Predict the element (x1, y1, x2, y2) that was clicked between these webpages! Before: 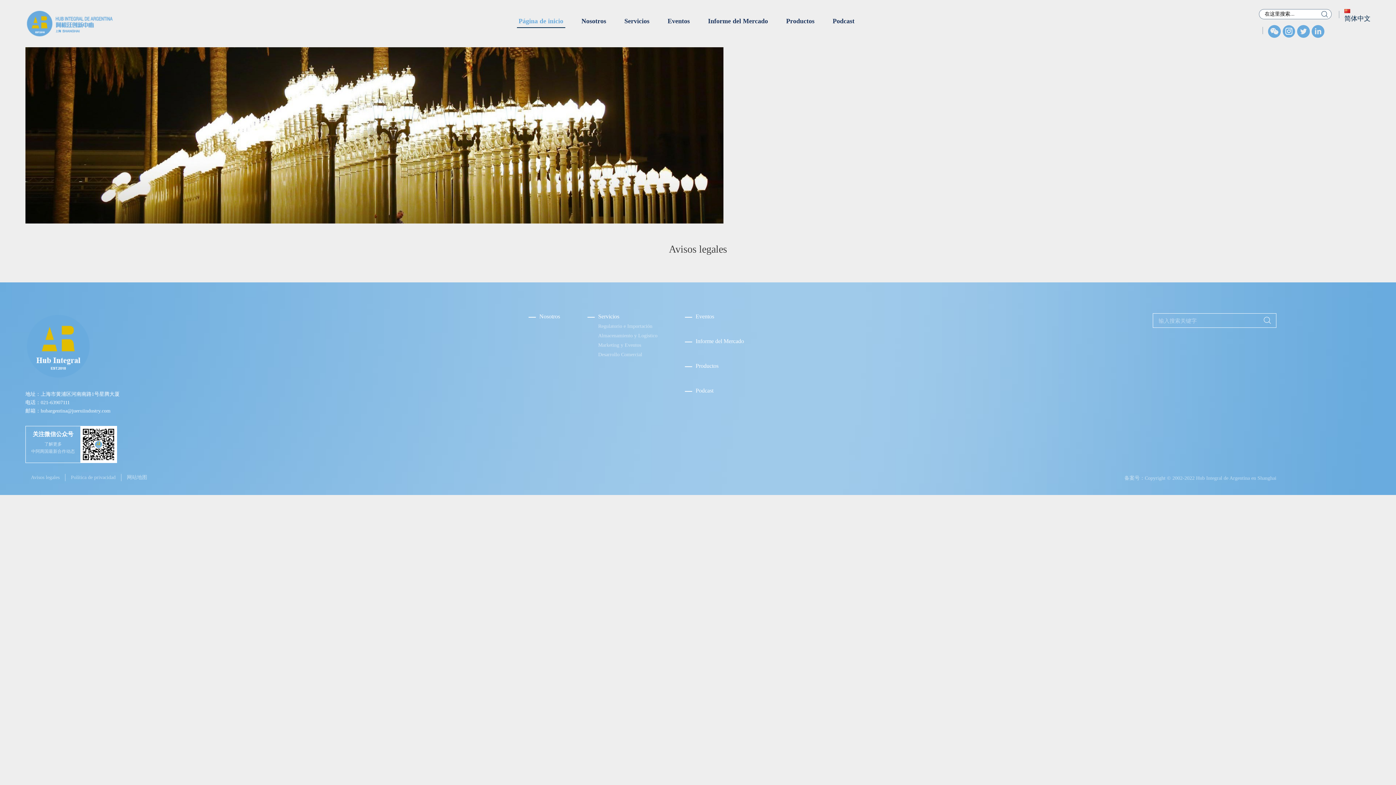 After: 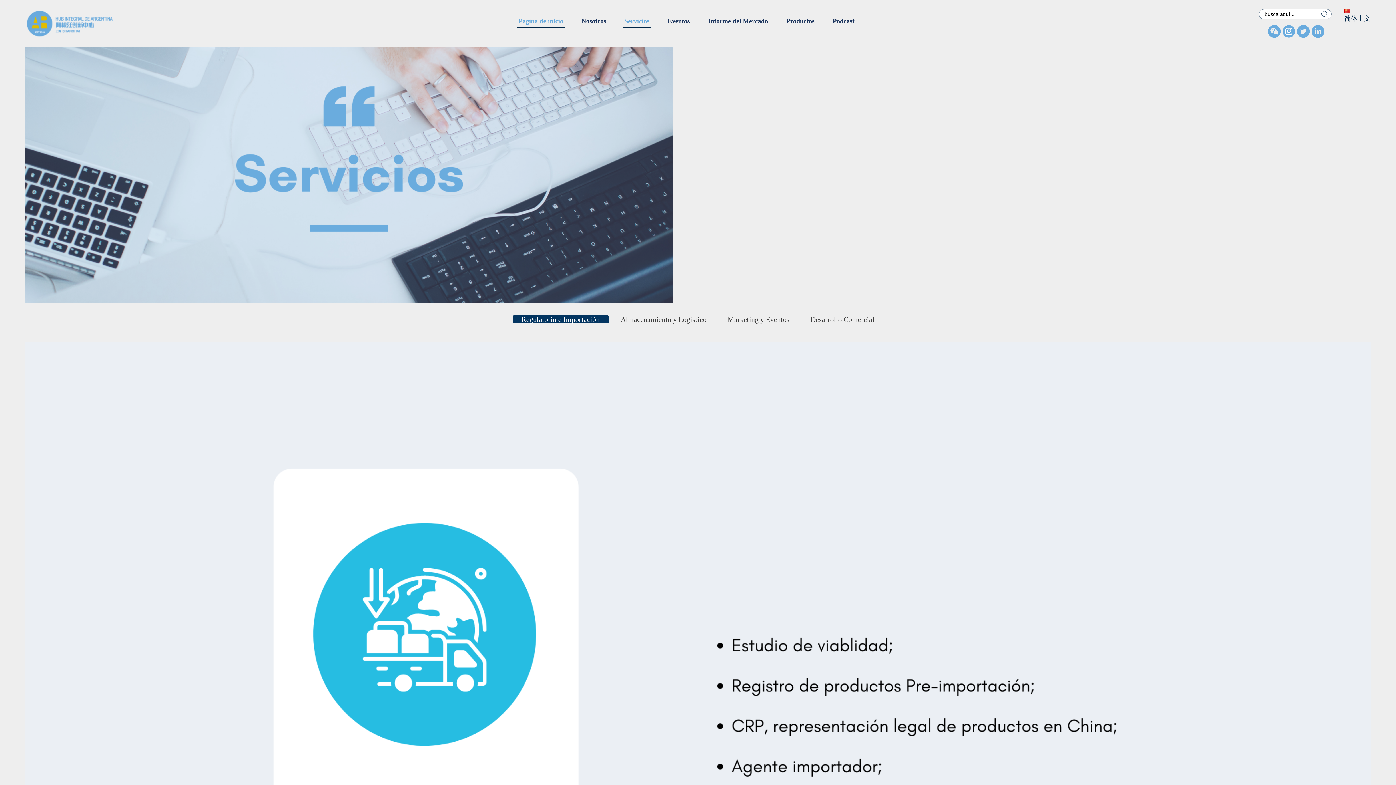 Action: label: Regulatorio e Importación bbox: (598, 323, 657, 329)